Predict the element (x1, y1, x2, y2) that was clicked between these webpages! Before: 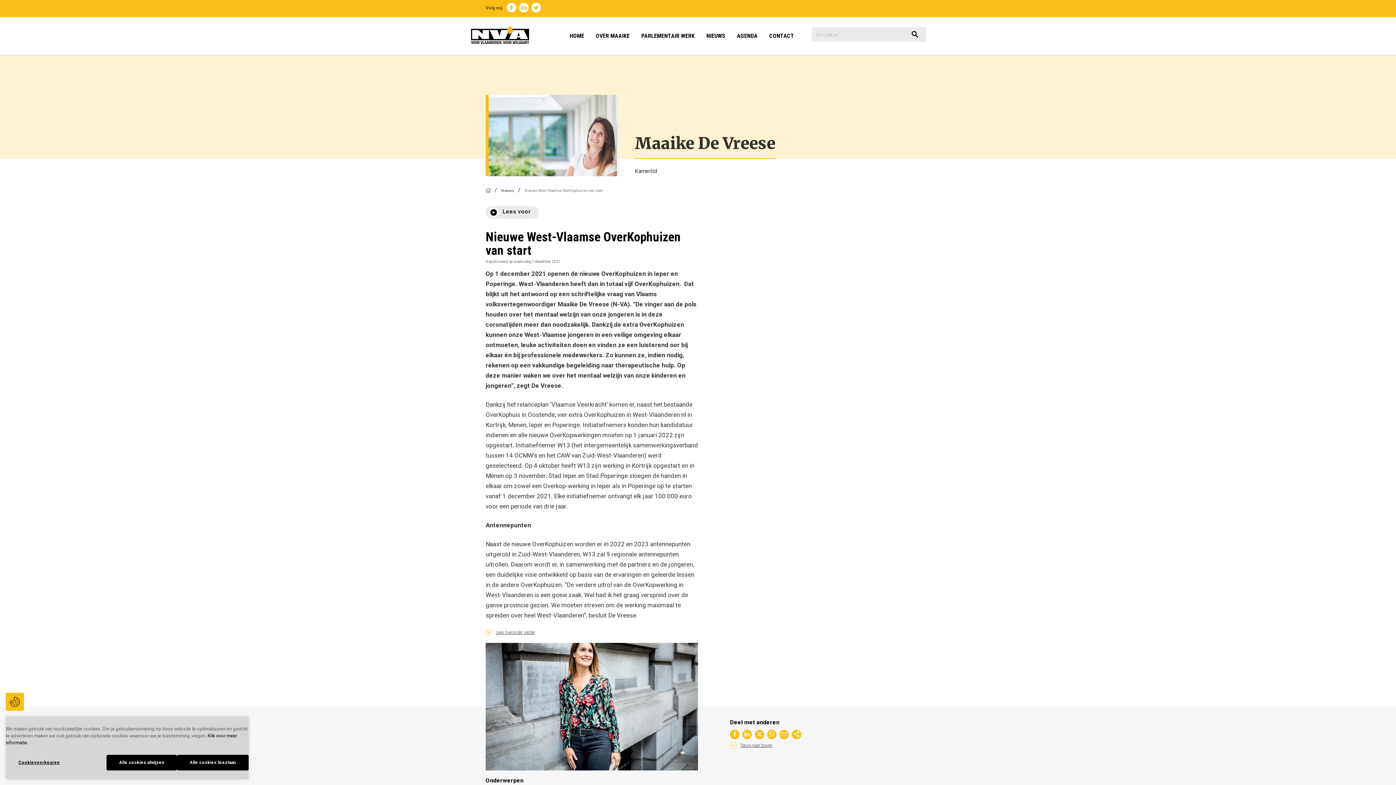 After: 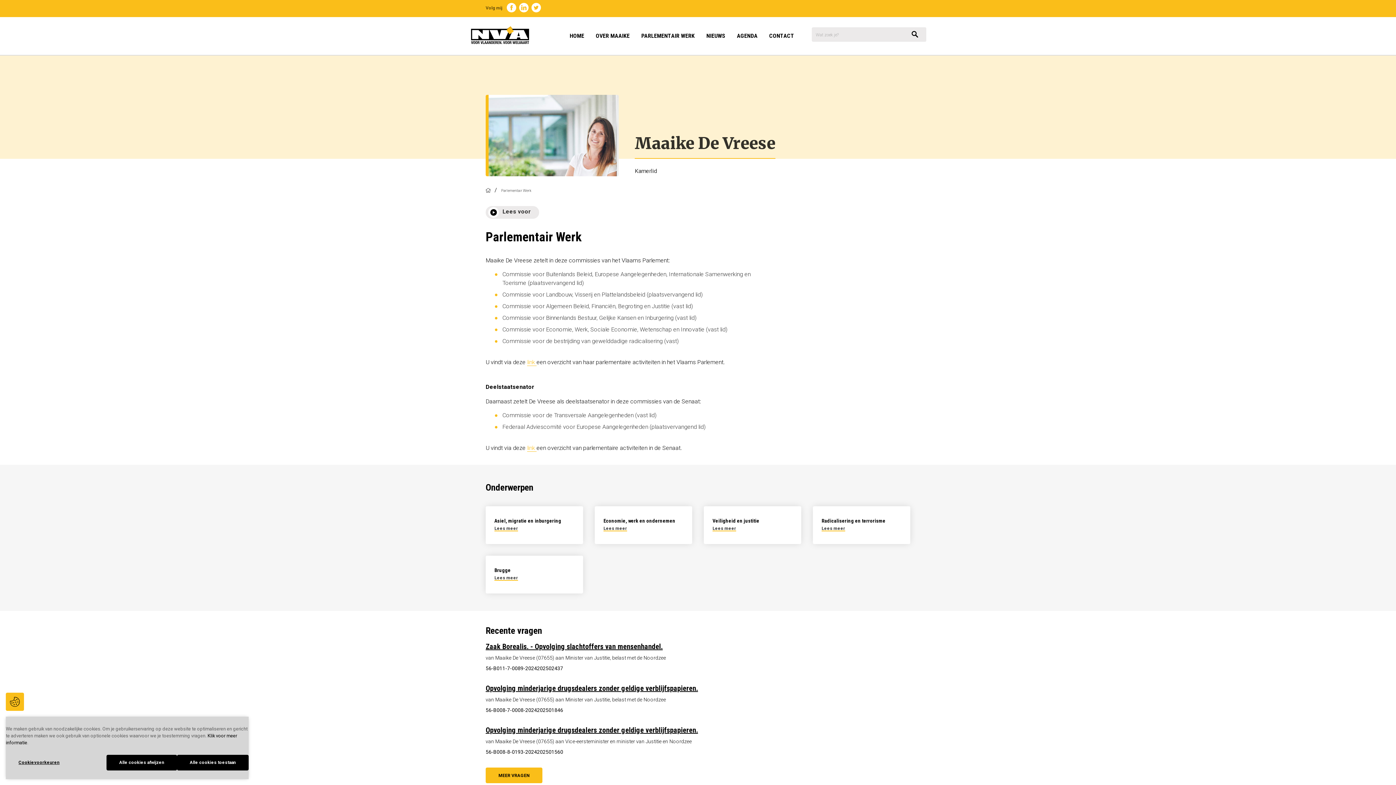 Action: label: PARLEMENTAIR WERK bbox: (635, 17, 700, 54)